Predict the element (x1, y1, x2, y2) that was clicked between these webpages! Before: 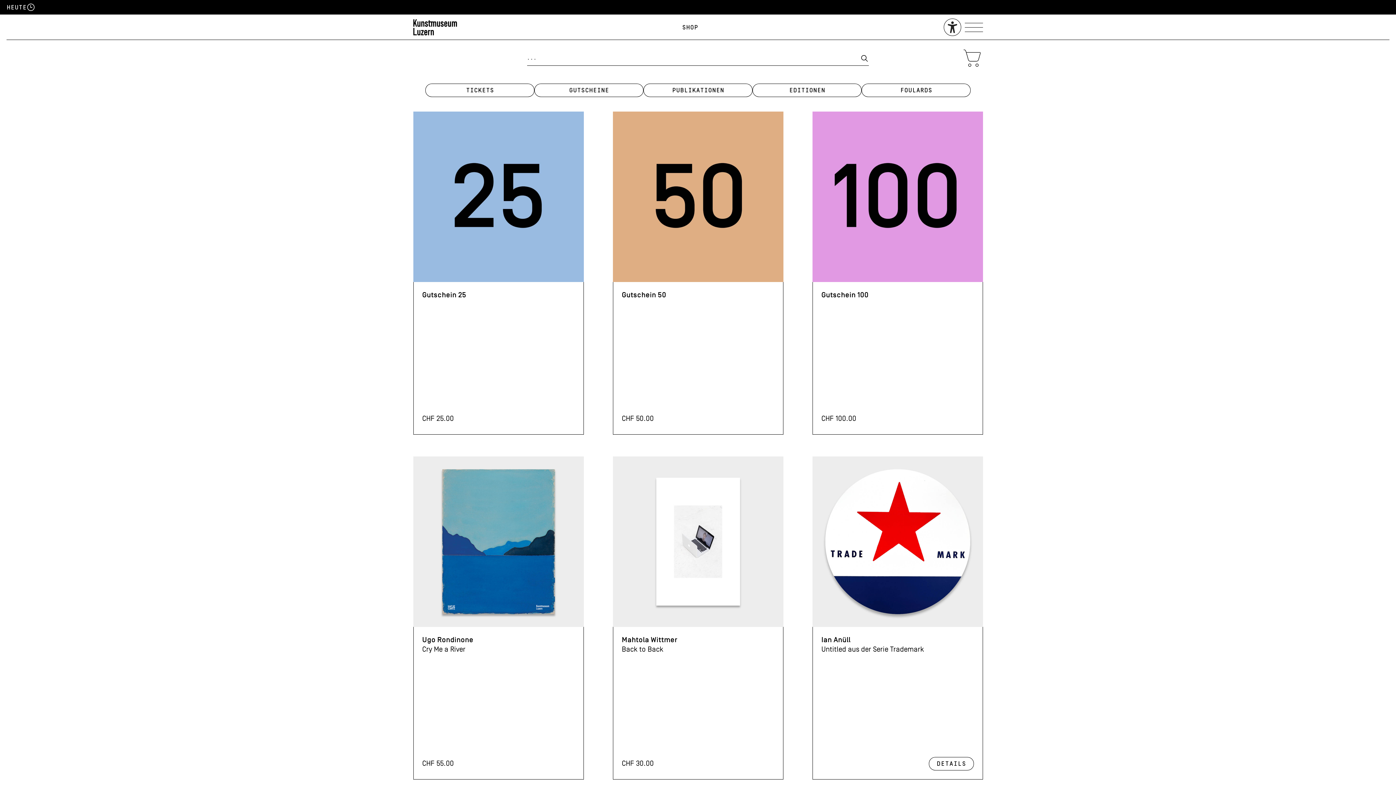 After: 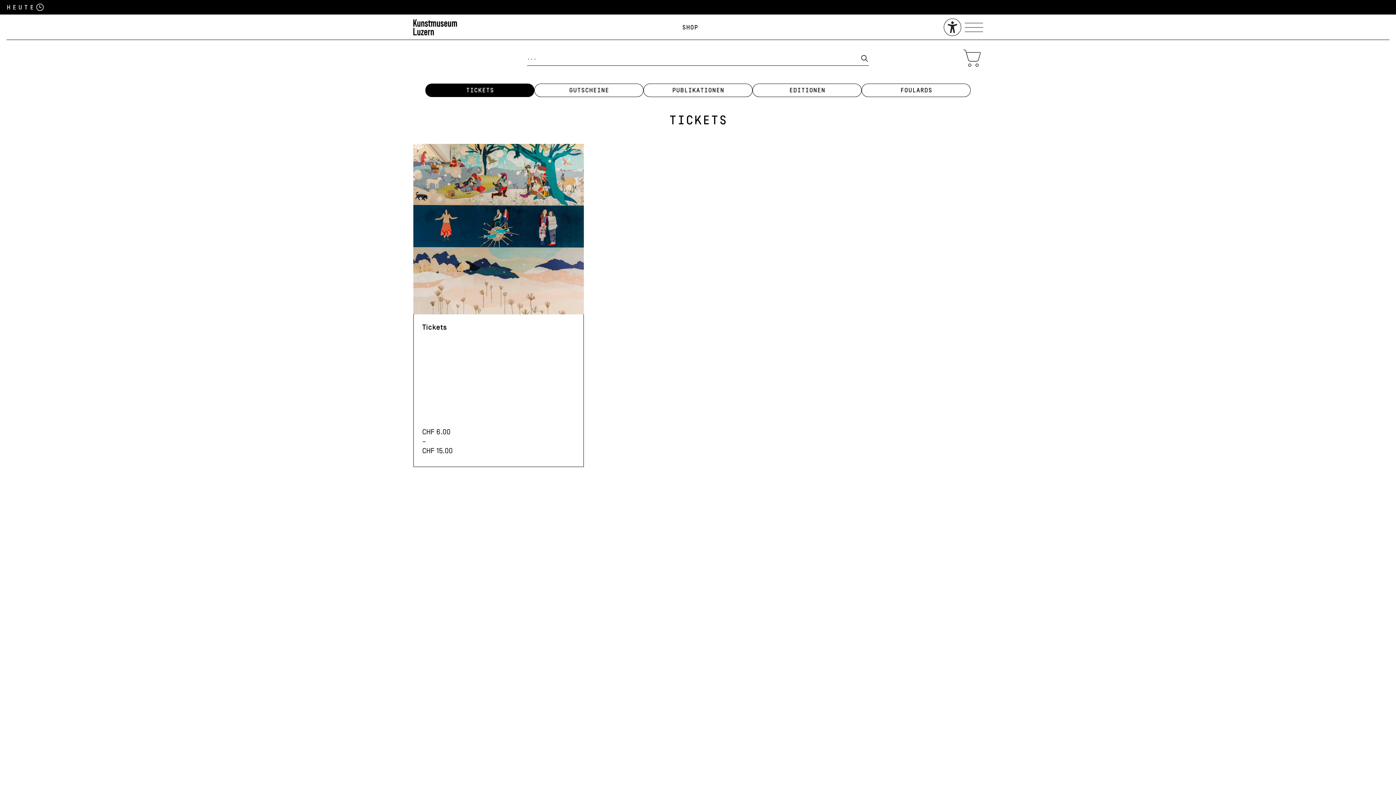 Action: label: Tickets bbox: (425, 83, 534, 97)